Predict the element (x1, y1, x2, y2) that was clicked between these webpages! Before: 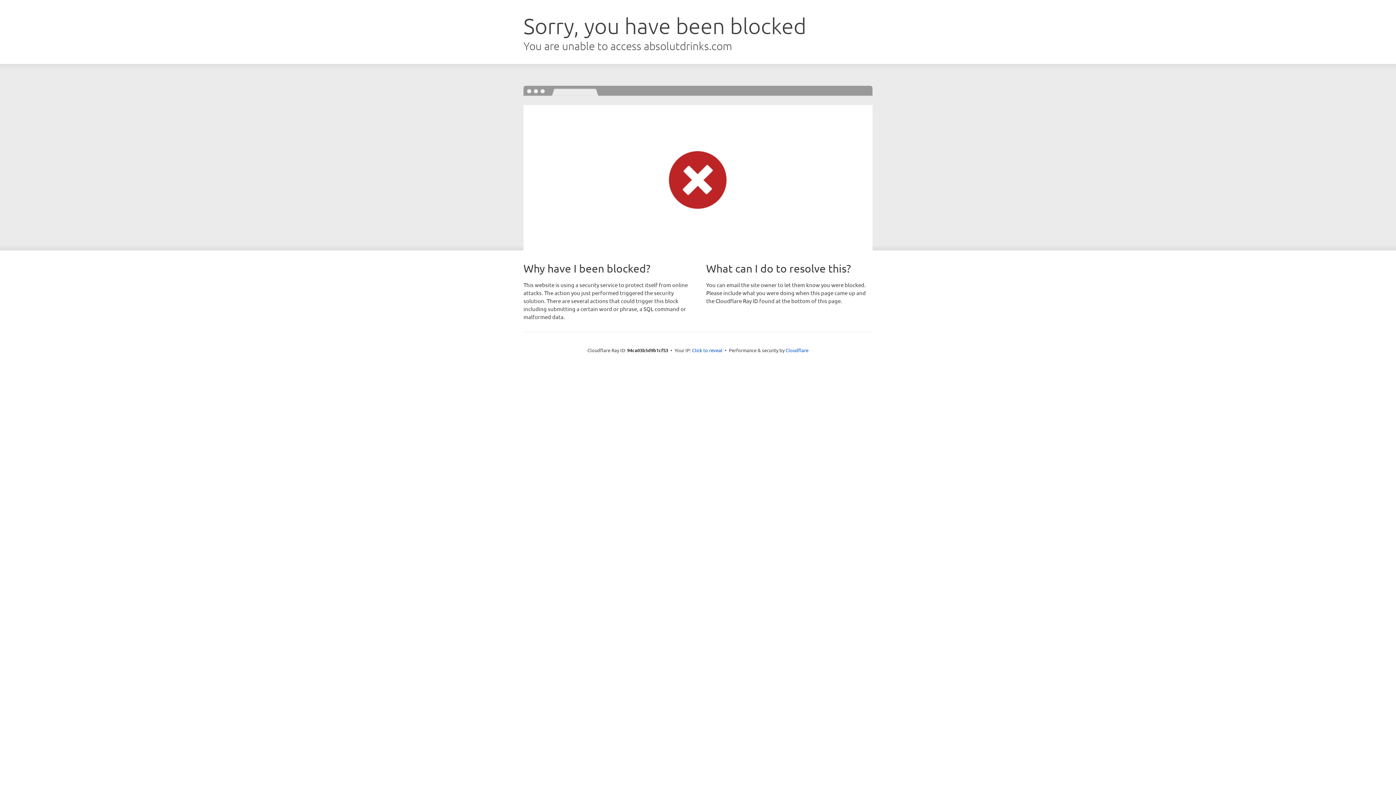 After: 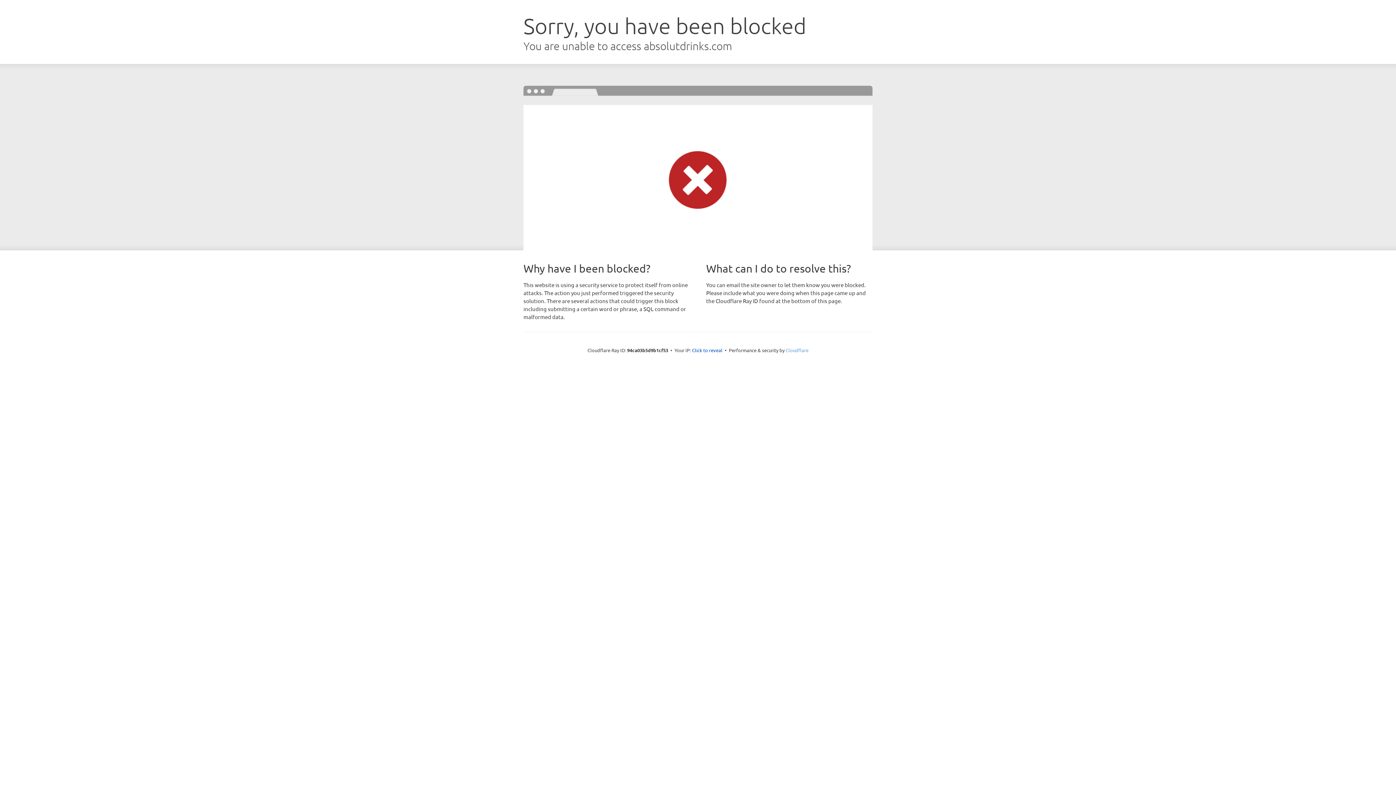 Action: label: Cloudflare bbox: (785, 347, 808, 353)